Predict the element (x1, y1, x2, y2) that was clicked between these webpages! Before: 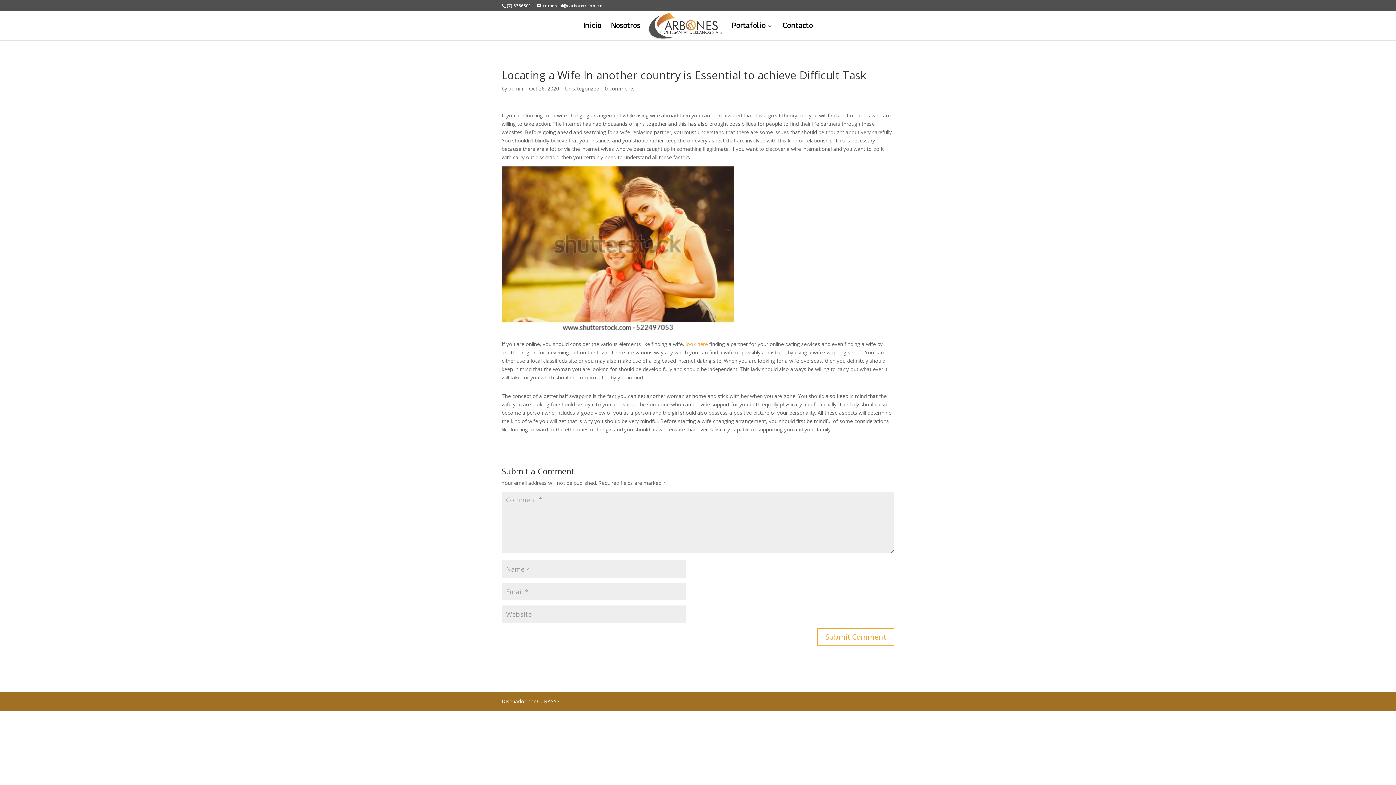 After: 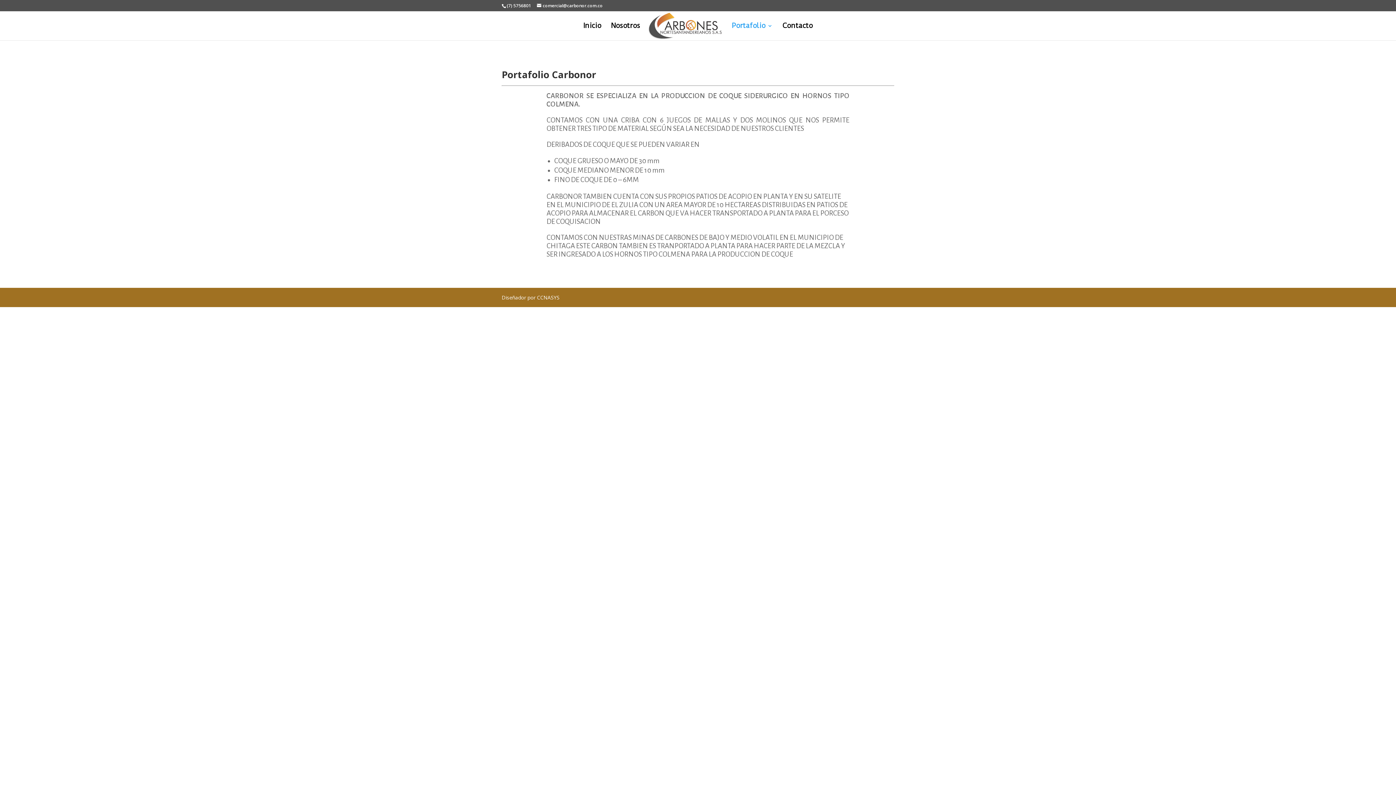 Action: label: Portafolio bbox: (731, 23, 772, 40)